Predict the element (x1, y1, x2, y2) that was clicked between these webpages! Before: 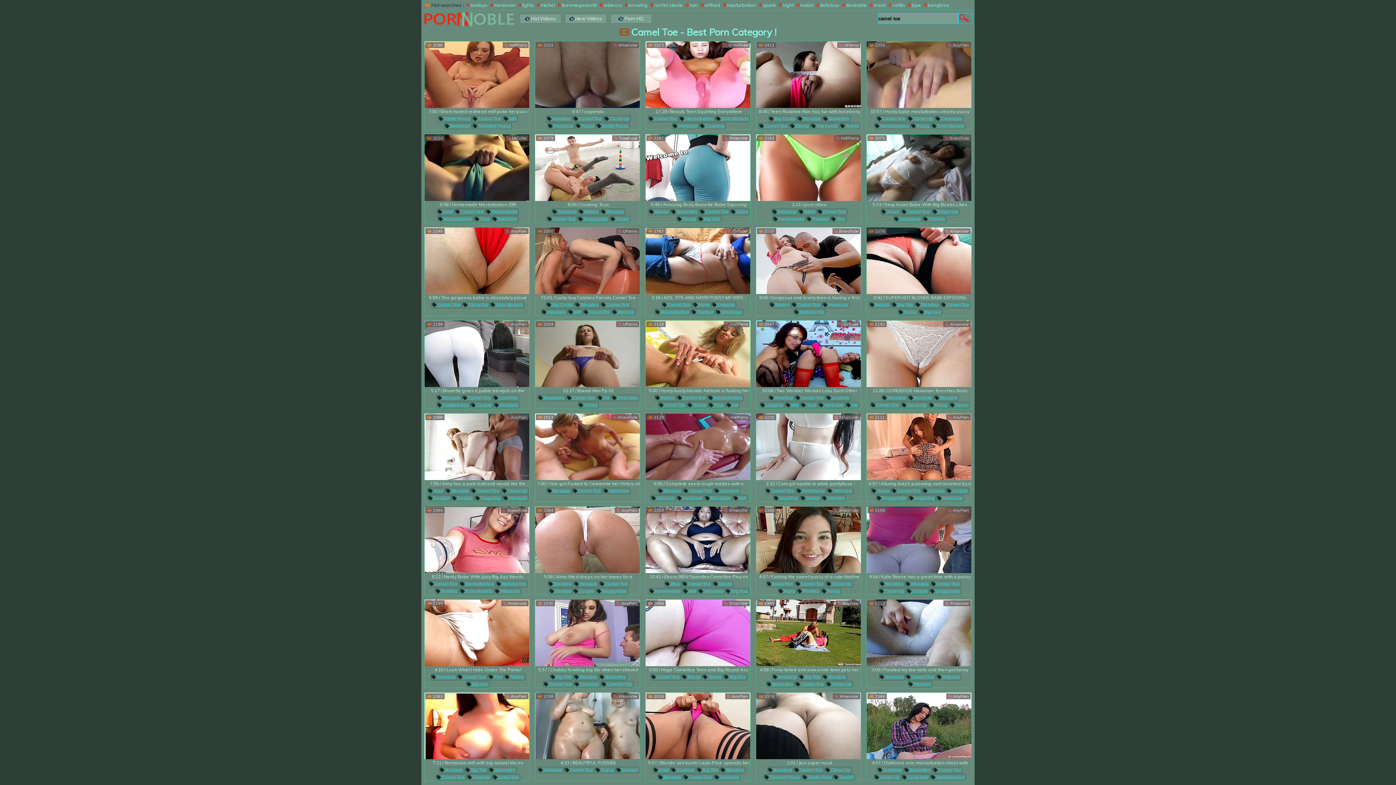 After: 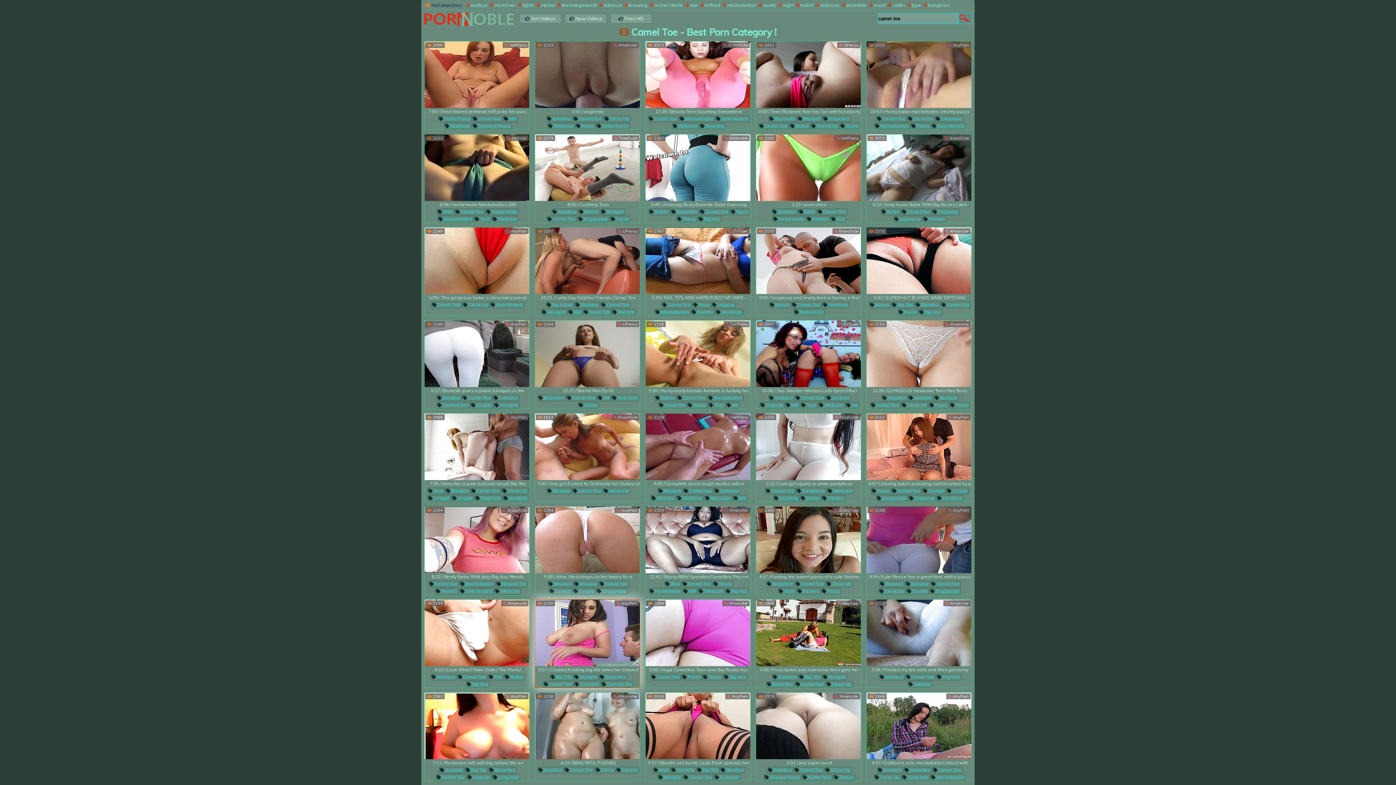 Action: bbox: (535, 600, 640, 666)